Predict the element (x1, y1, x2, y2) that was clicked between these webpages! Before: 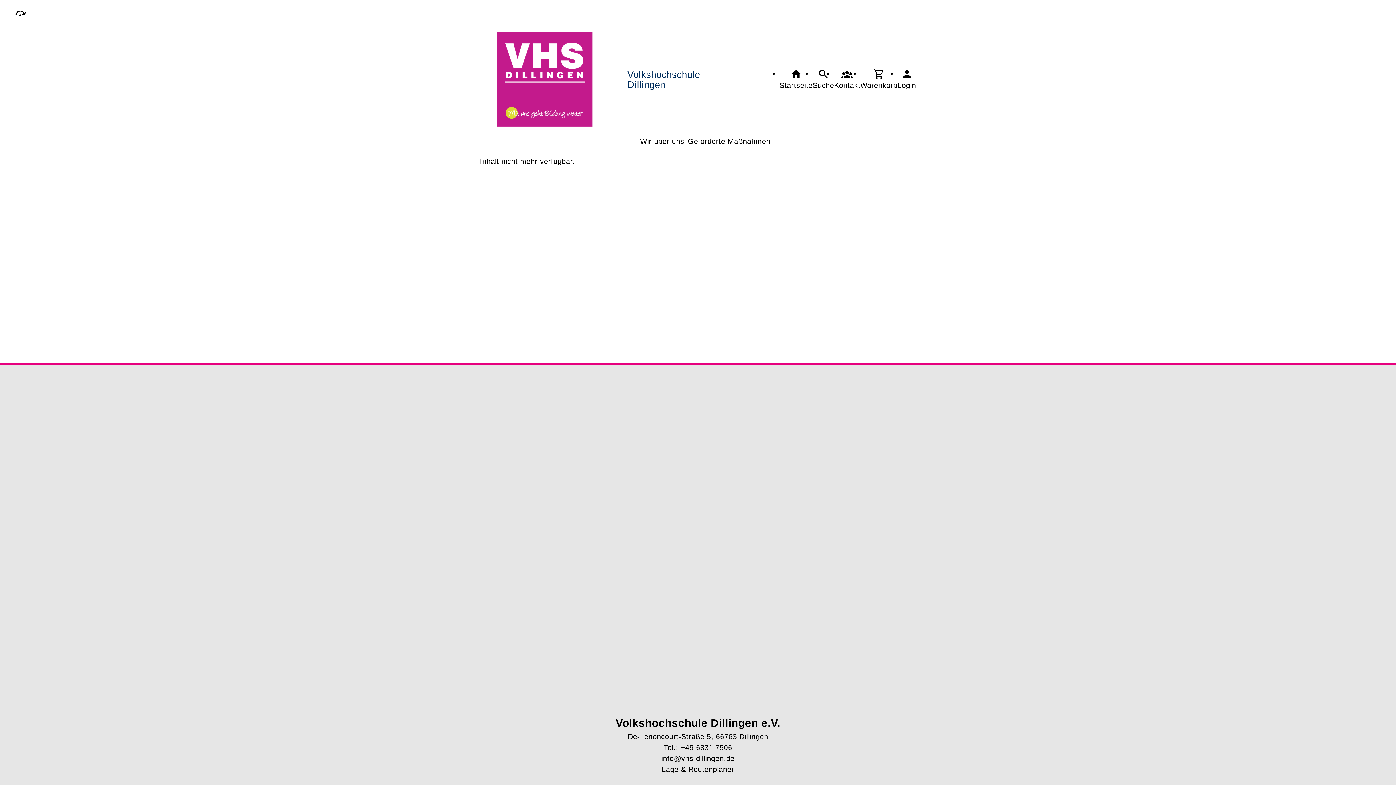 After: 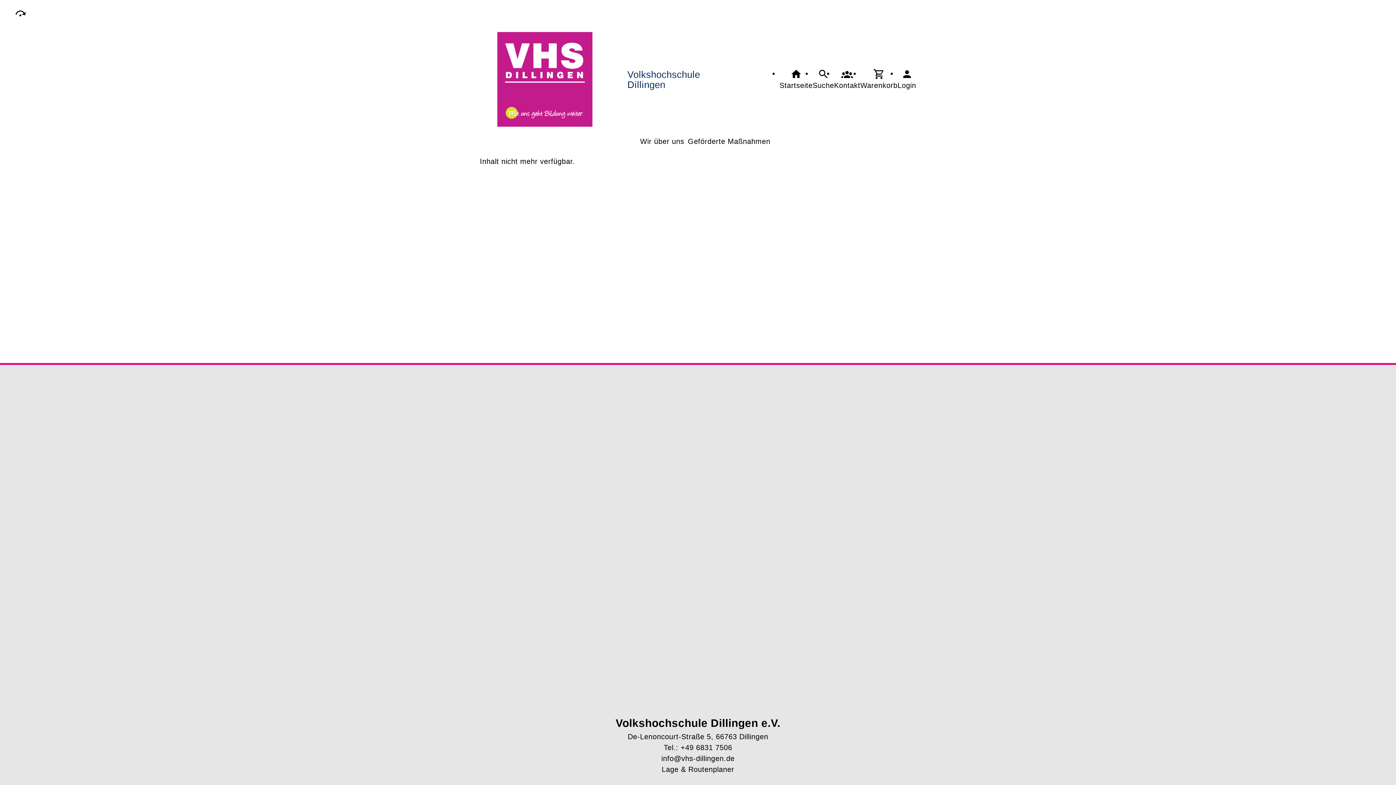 Action: bbox: (627, 753, 768, 764) label: info@vhs-dillingen.de
